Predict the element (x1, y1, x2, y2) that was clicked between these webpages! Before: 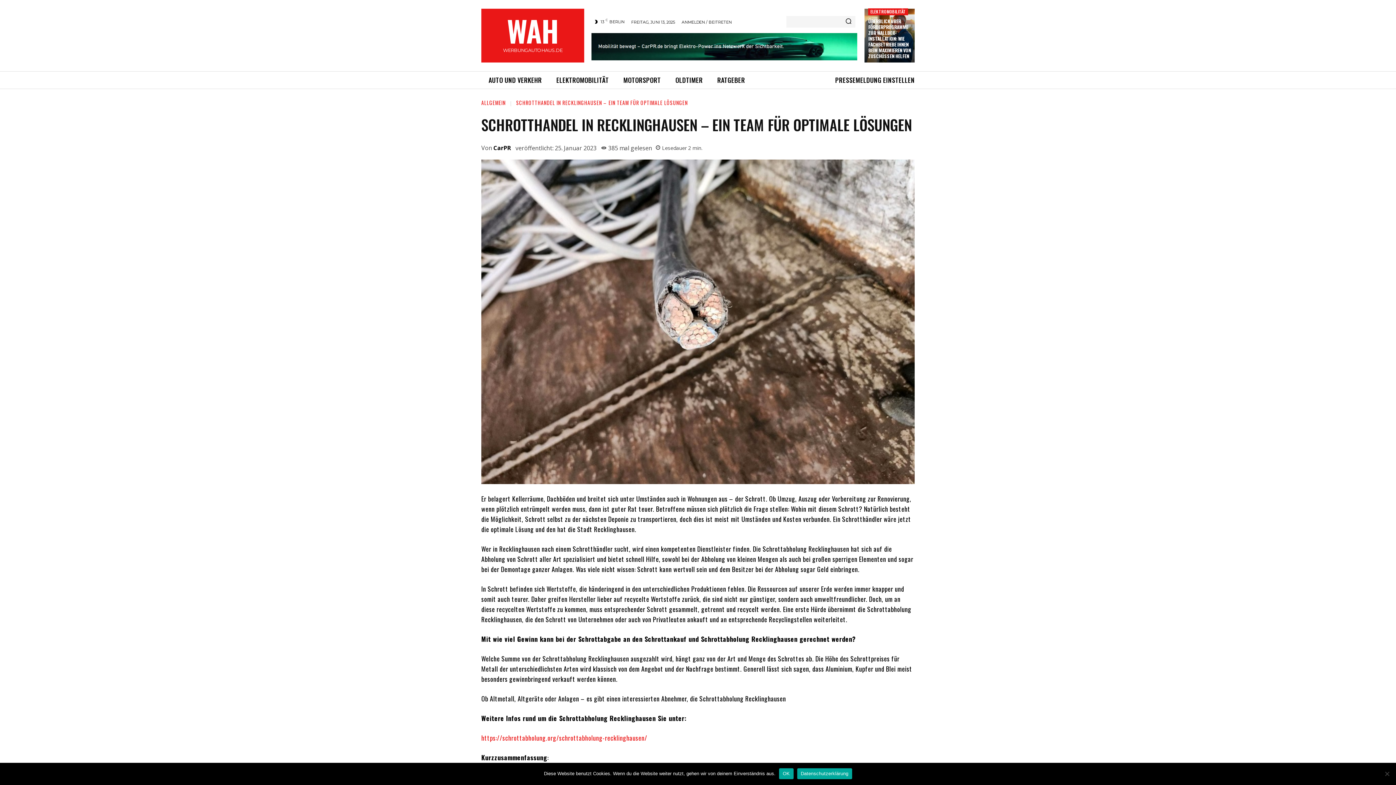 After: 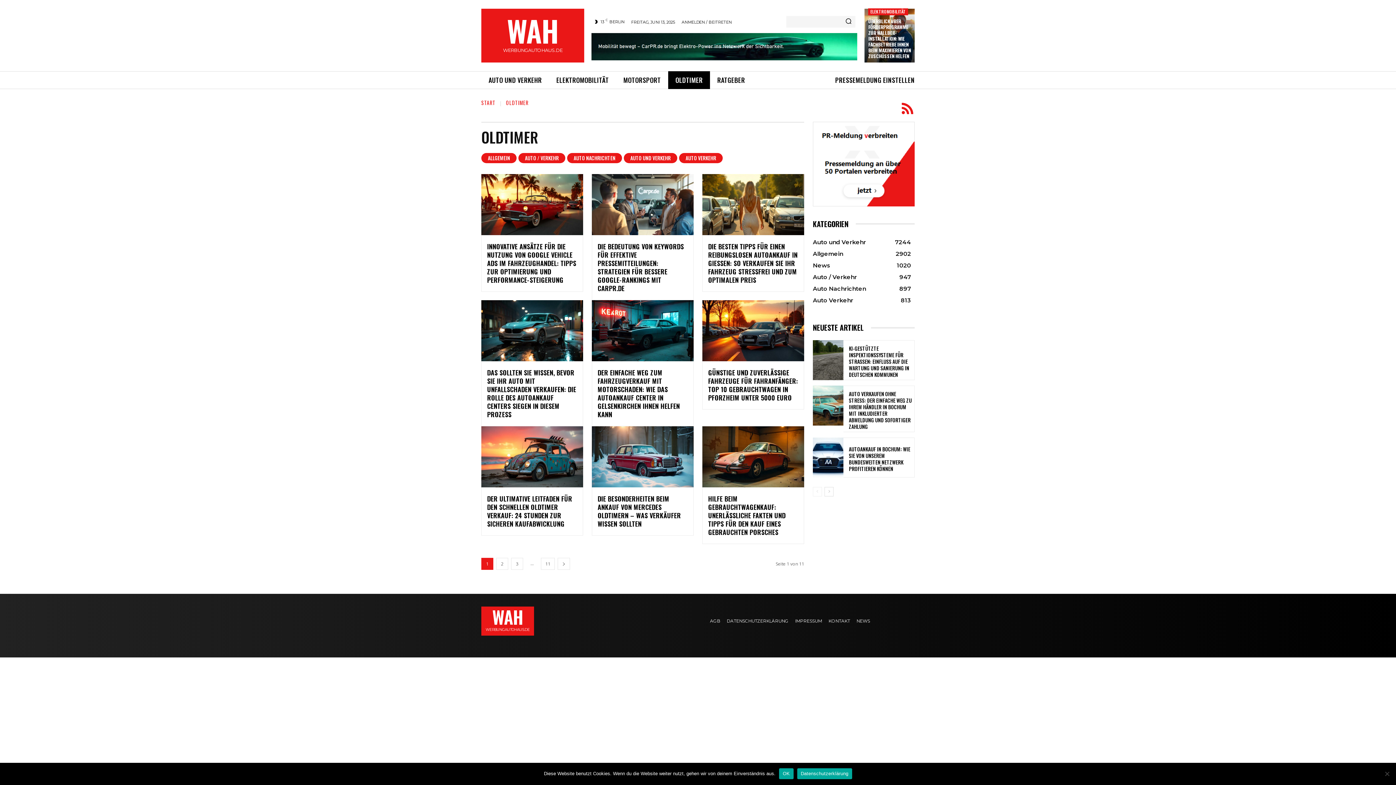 Action: label: OLDTIMER bbox: (668, 71, 710, 89)